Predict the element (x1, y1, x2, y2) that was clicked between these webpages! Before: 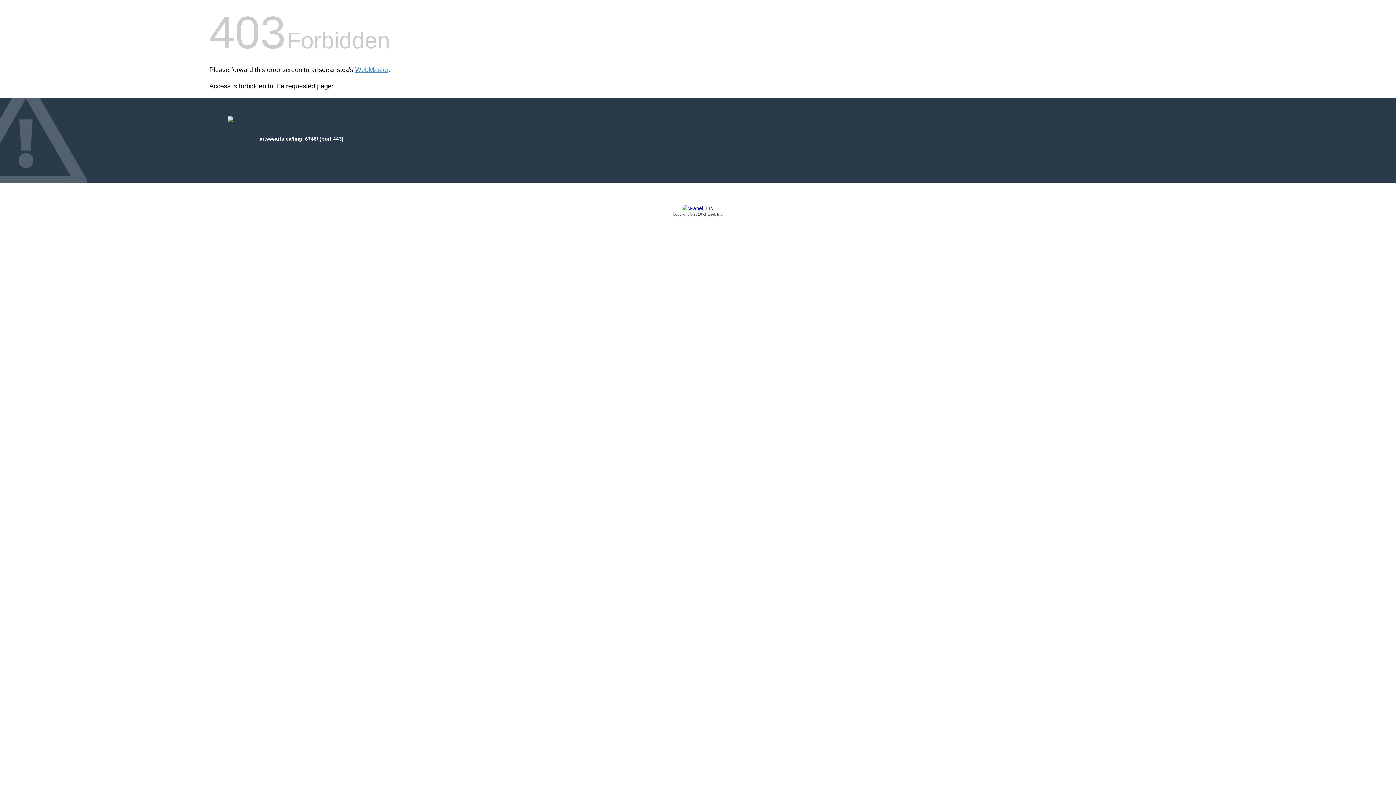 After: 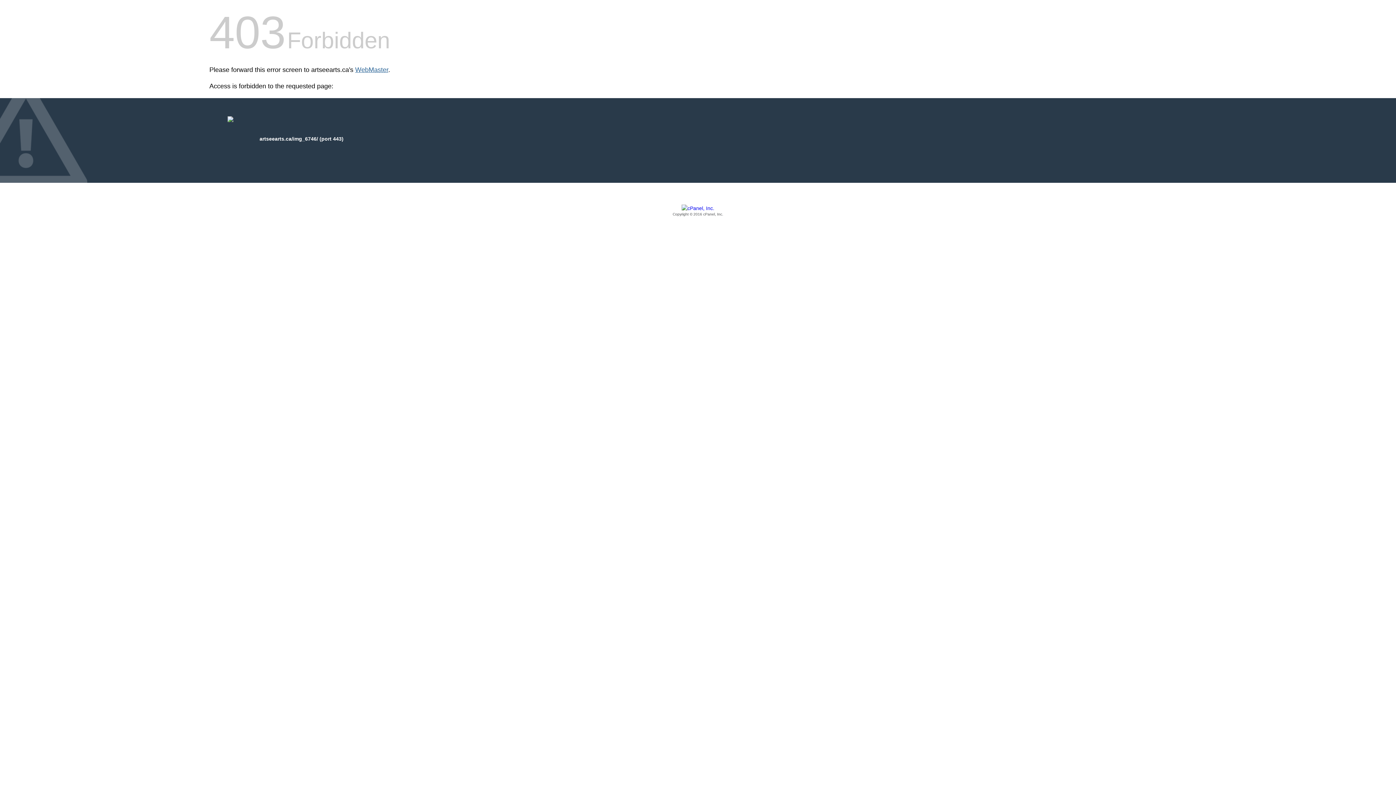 Action: bbox: (355, 66, 388, 73) label: WebMaster